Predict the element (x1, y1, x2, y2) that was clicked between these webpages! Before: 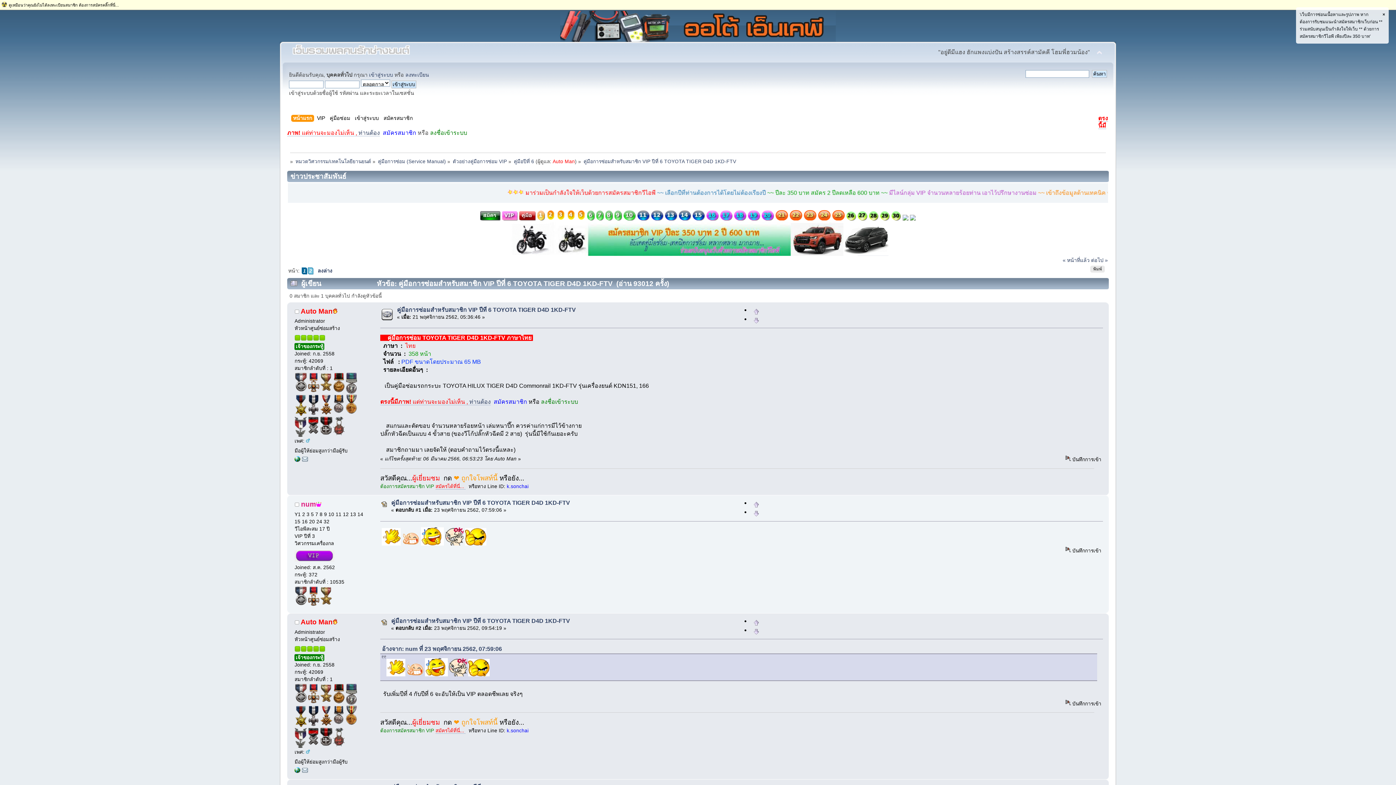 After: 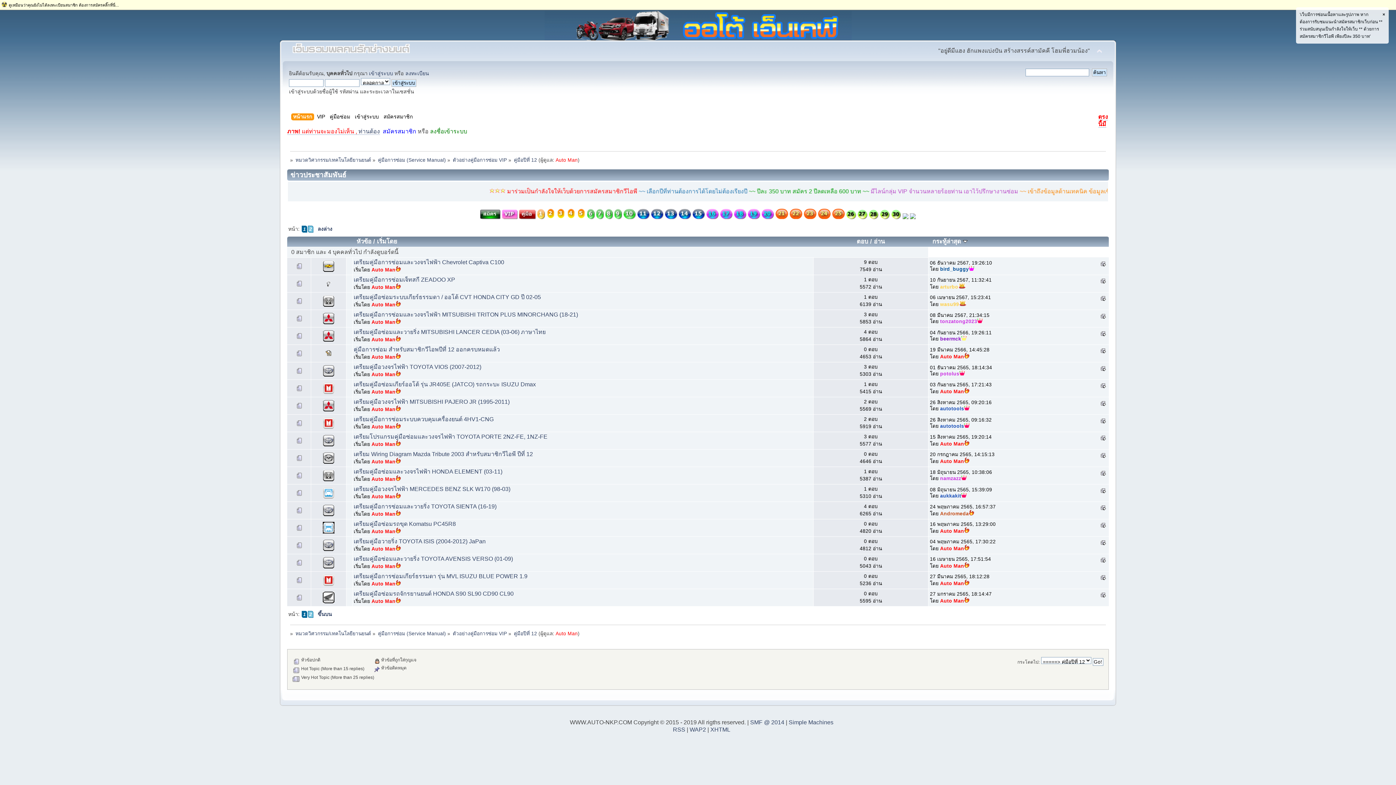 Action: bbox: (651, 215, 663, 221)